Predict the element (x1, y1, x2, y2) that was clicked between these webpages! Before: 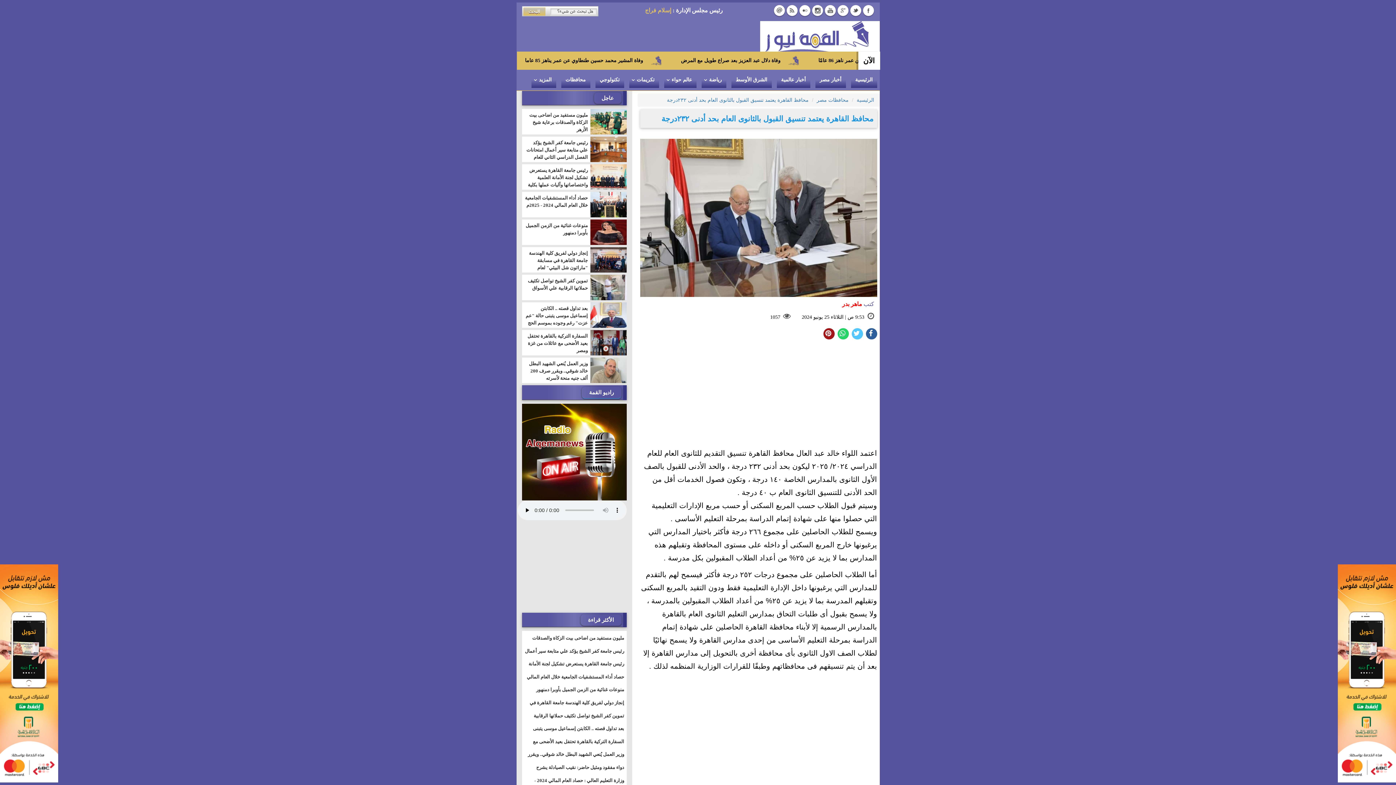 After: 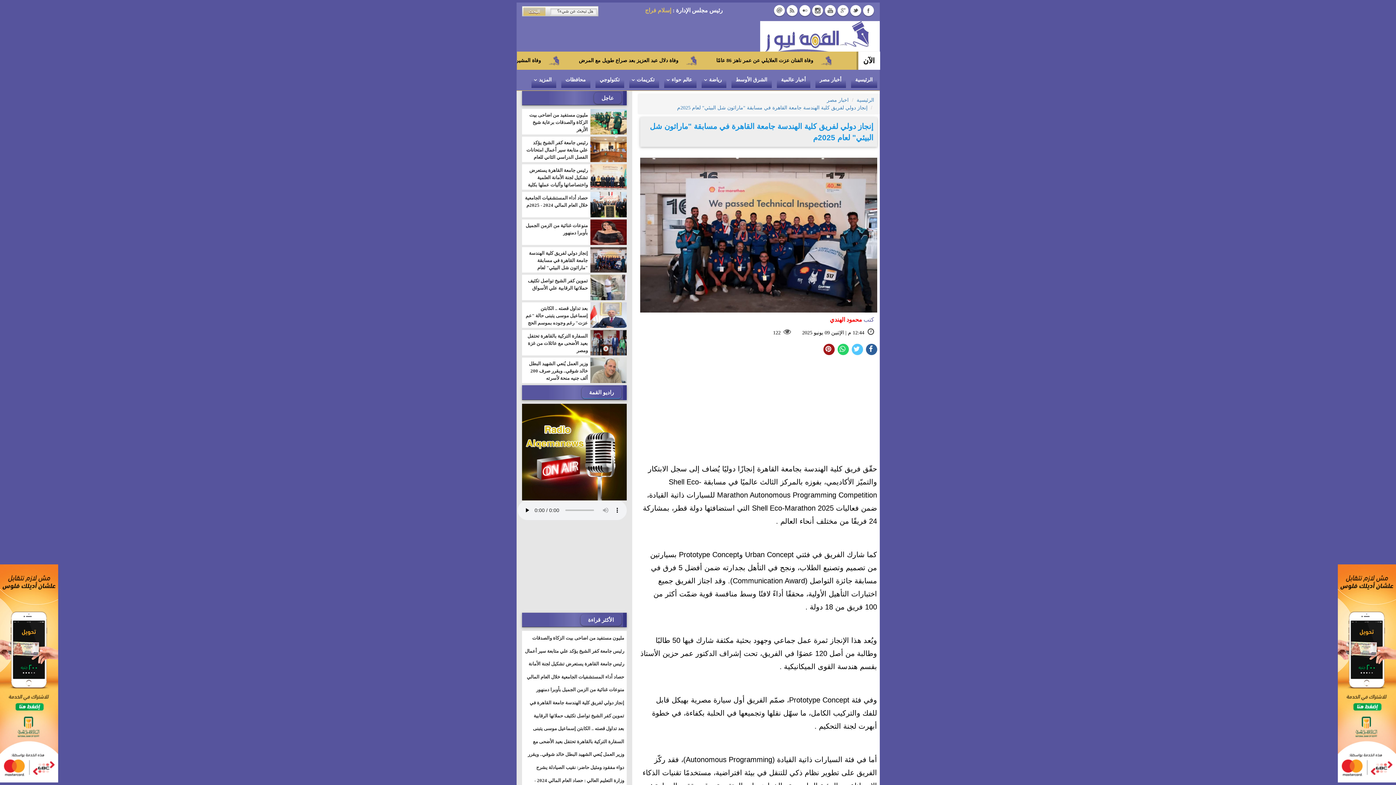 Action: bbox: (524, 249, 587, 278) label: إنجاز دولي لفريق كلية الهندسة جامعة القاهرة في مسابقة "ماراثون شل البيئي" لعام 2025م